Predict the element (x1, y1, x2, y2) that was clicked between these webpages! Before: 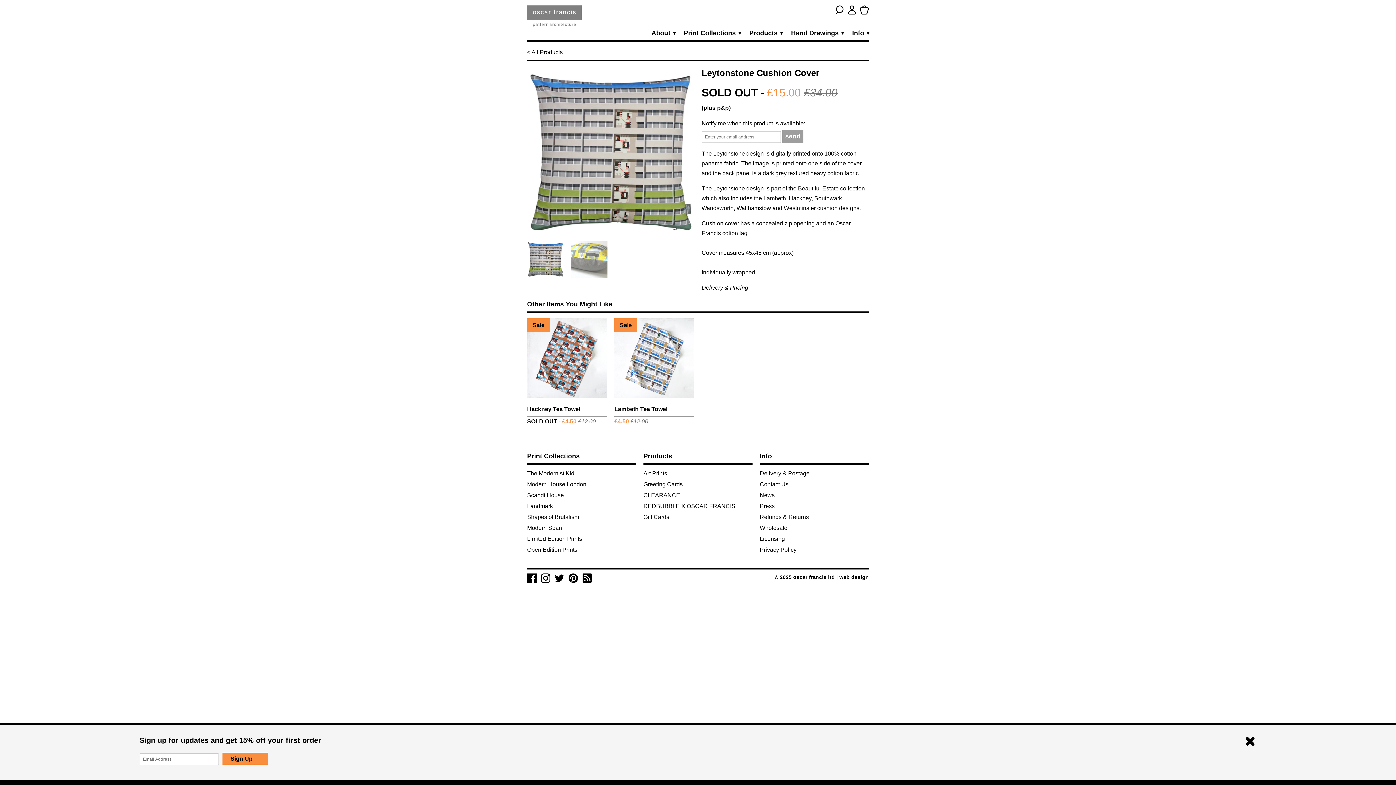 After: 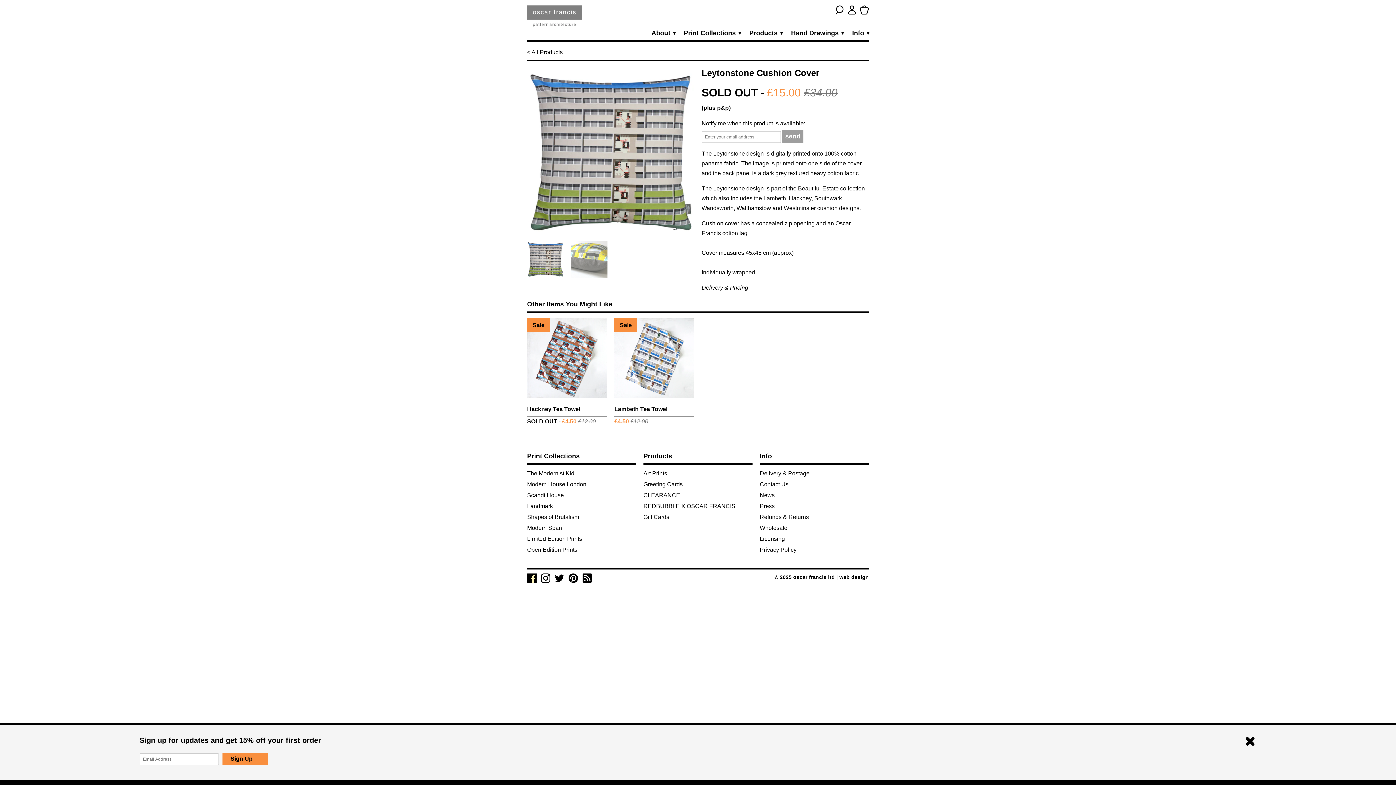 Action: label: Facebook bbox: (527, 573, 536, 583)